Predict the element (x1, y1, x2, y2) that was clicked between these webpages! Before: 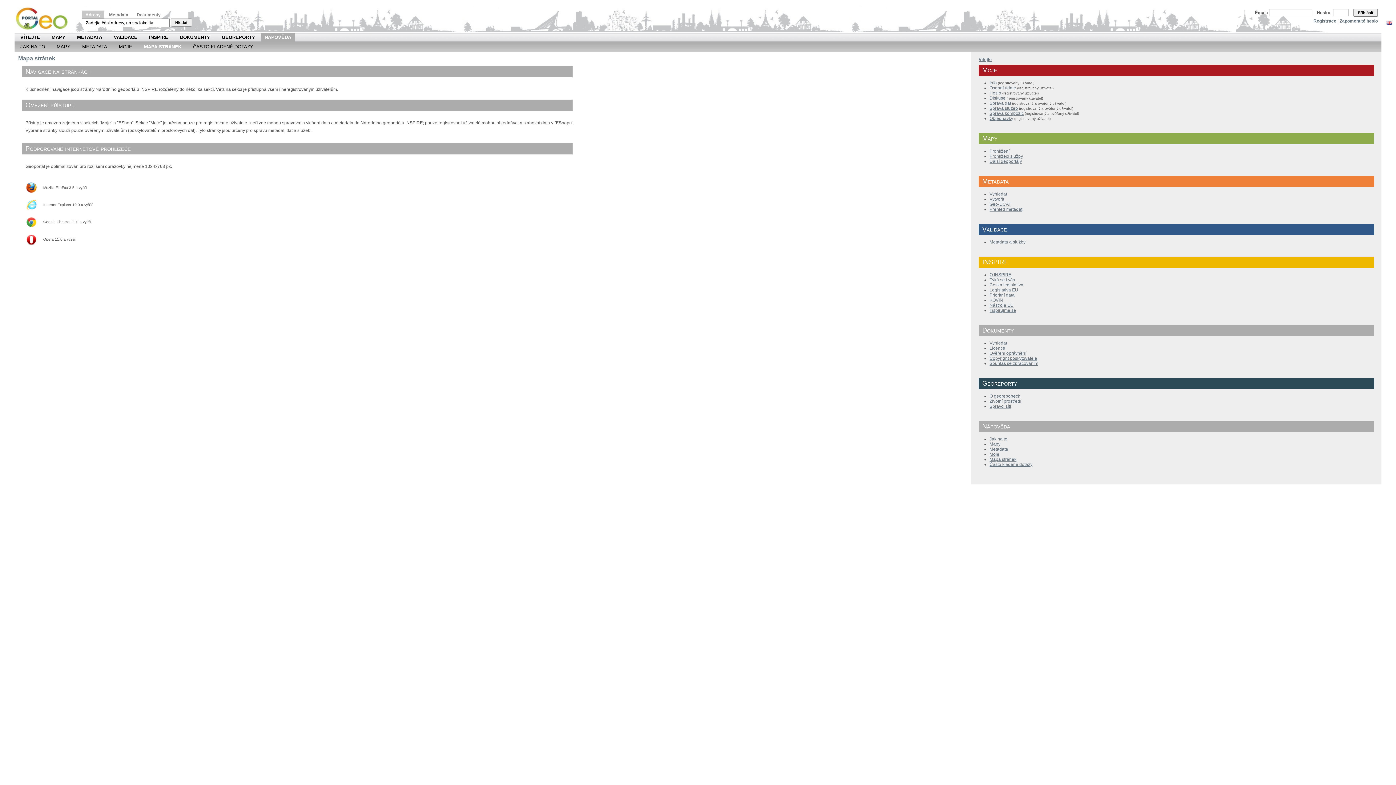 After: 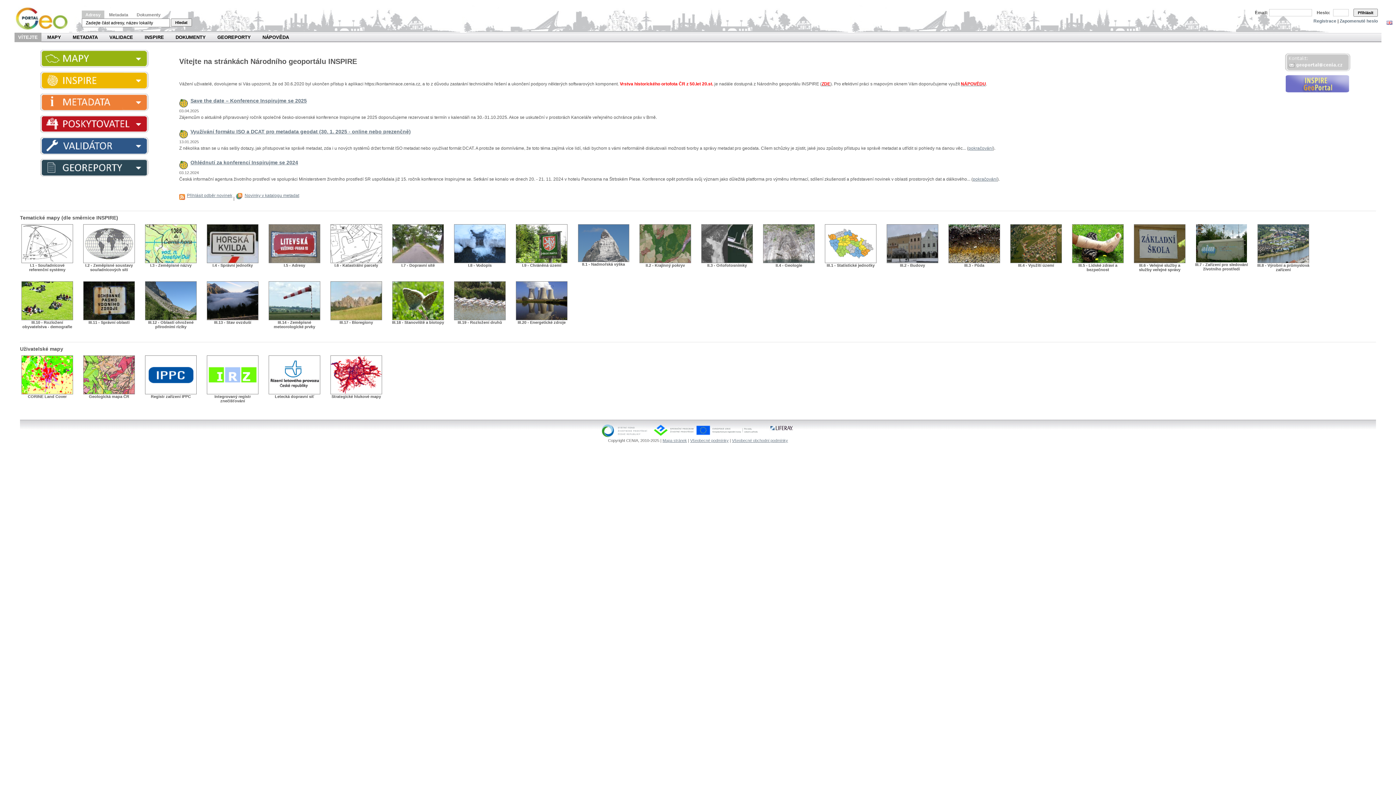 Action: bbox: (14, 5, 74, 32) label: Národní geoportál INSPIRE